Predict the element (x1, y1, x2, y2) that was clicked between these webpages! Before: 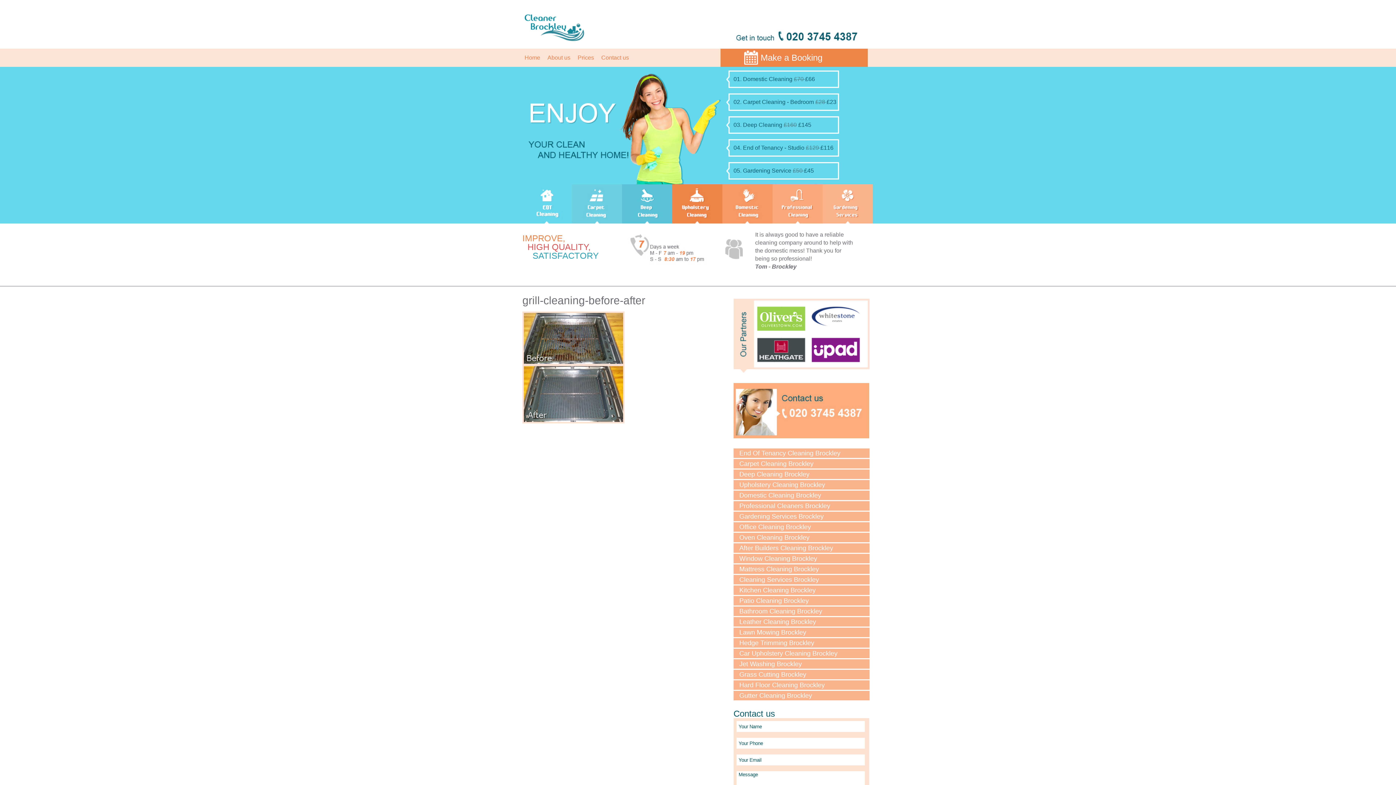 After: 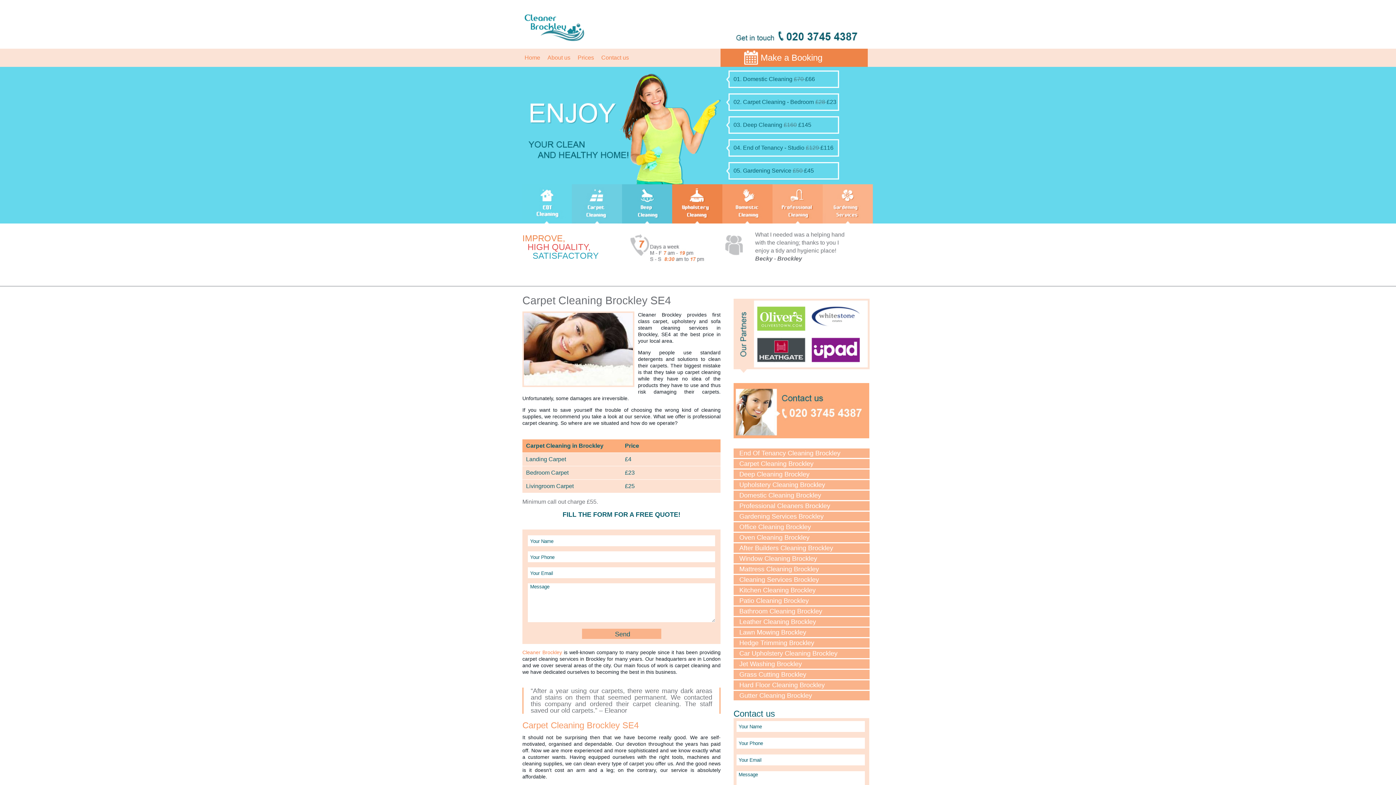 Action: bbox: (572, 218, 622, 224)